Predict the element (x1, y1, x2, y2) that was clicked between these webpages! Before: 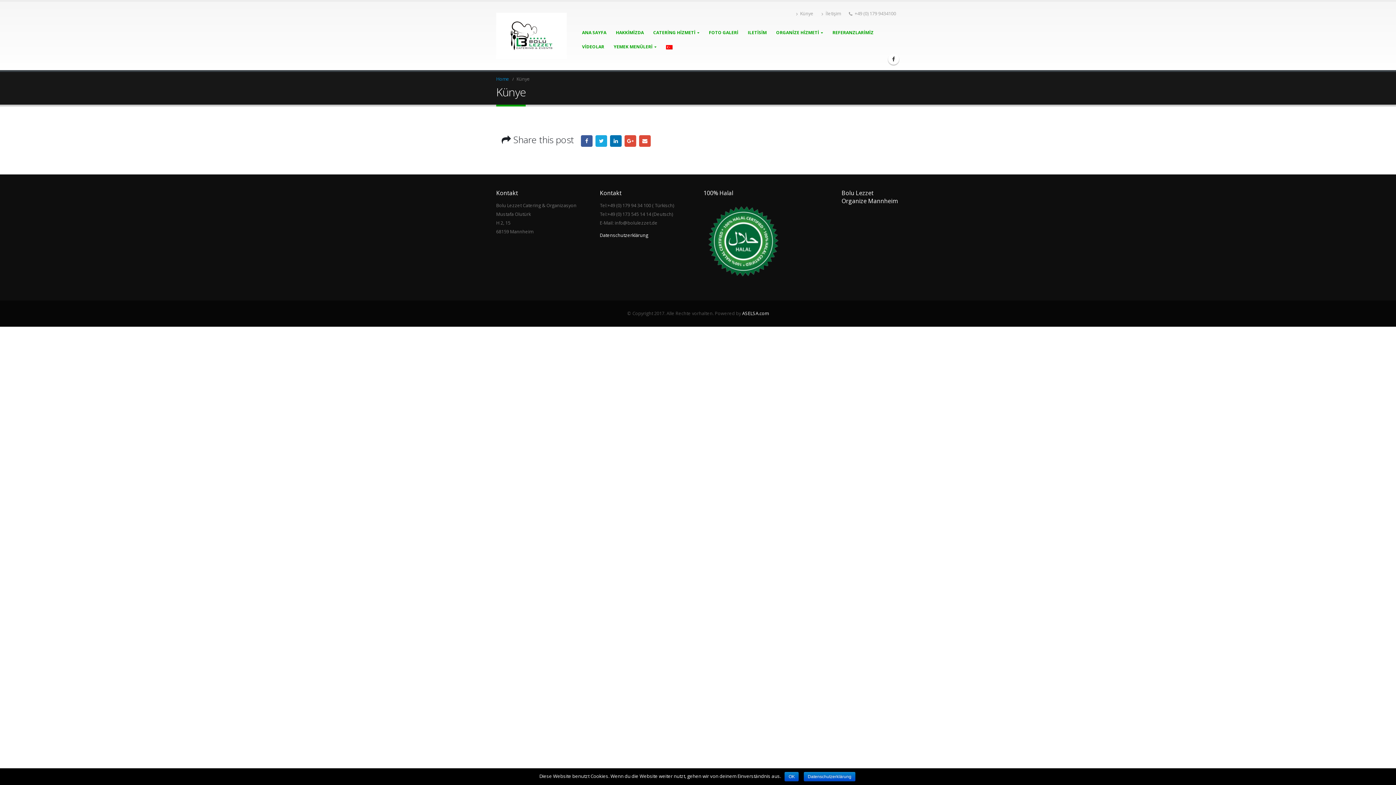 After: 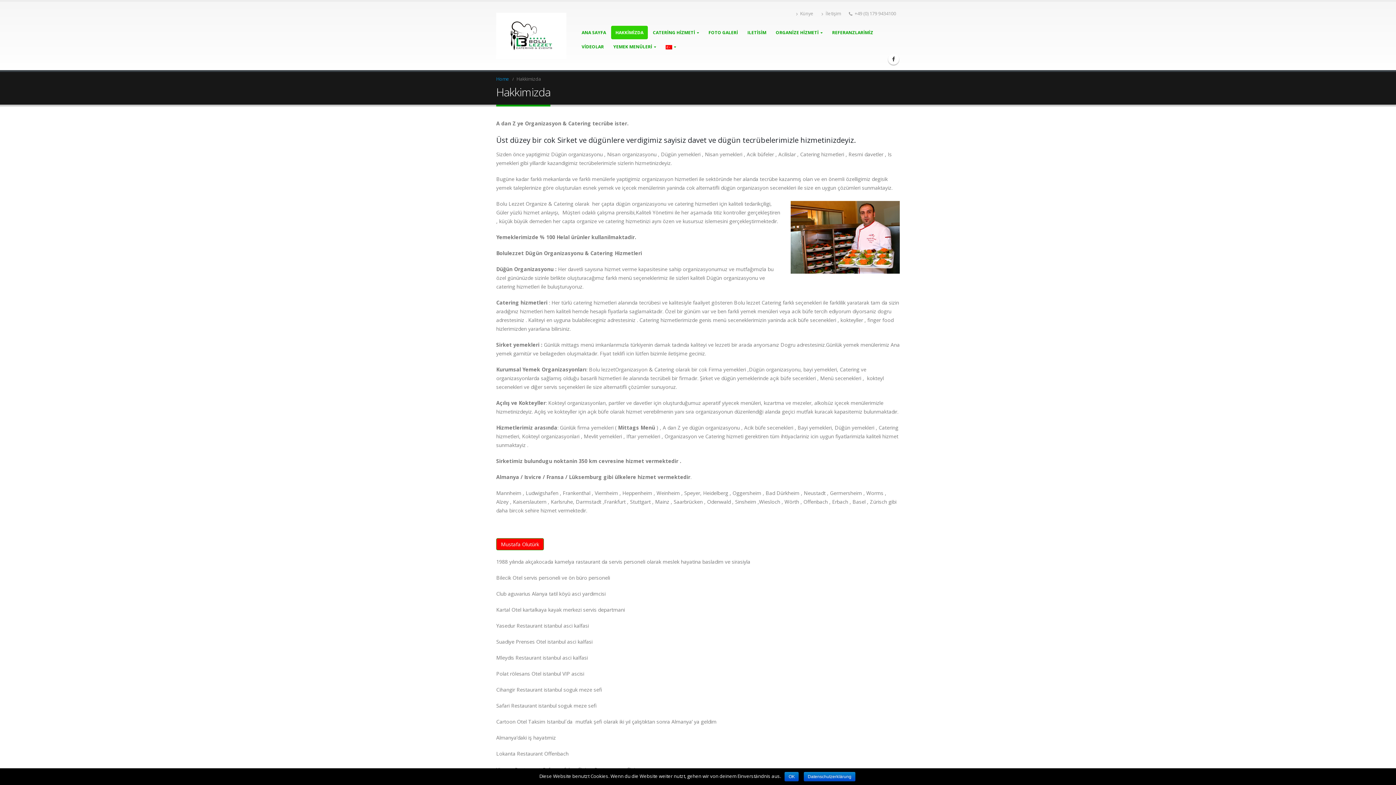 Action: label: HAKKİMİZDA bbox: (611, 25, 648, 39)